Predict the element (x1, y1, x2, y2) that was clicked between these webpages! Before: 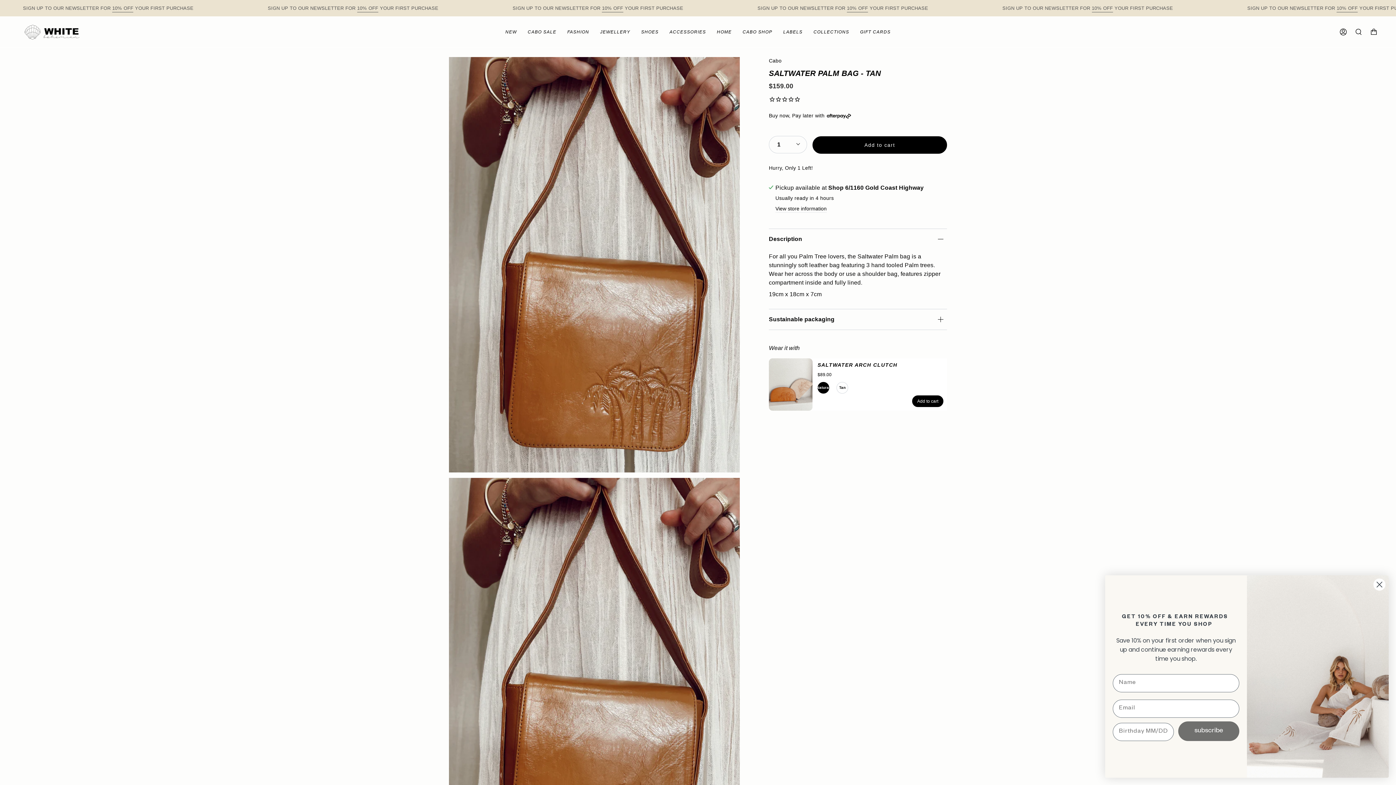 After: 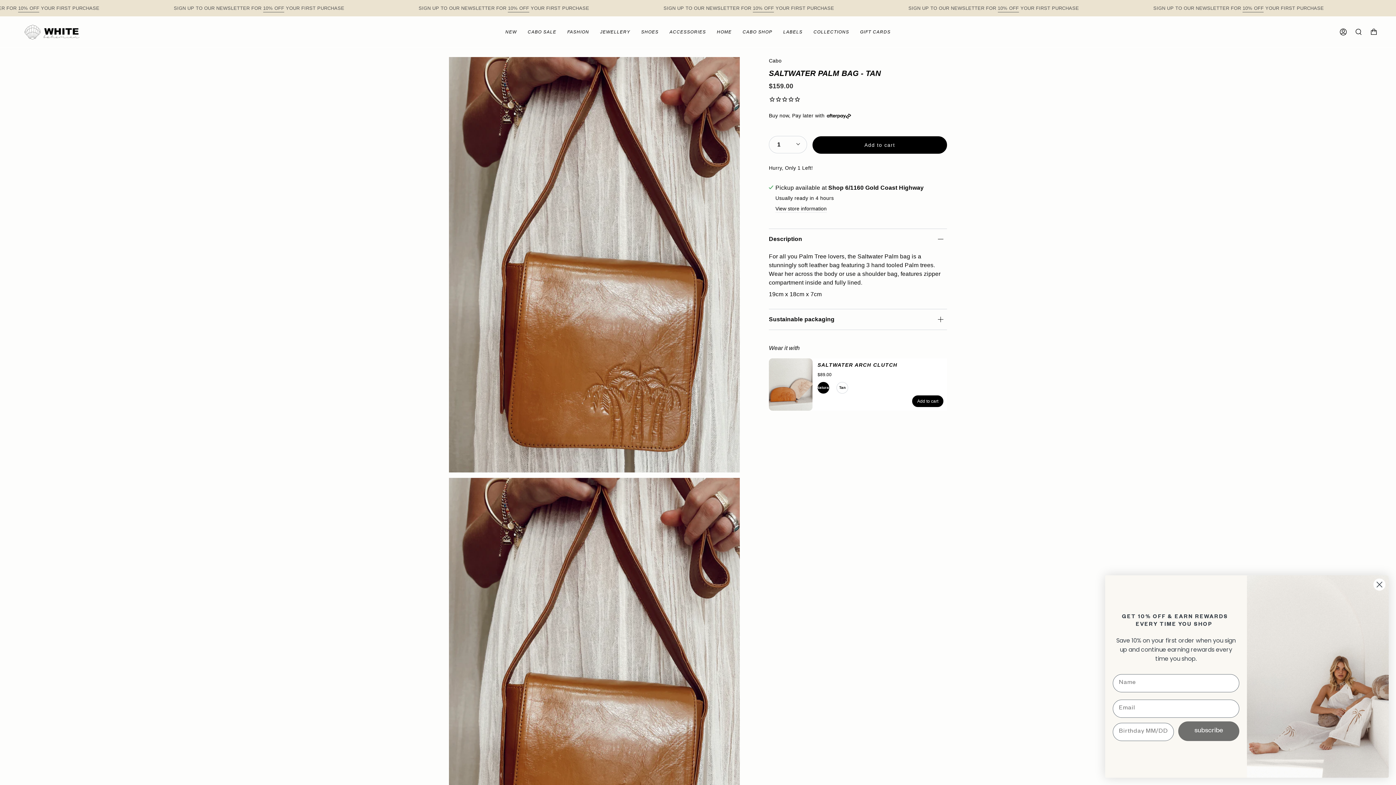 Action: bbox: (824, 111, 851, 119)